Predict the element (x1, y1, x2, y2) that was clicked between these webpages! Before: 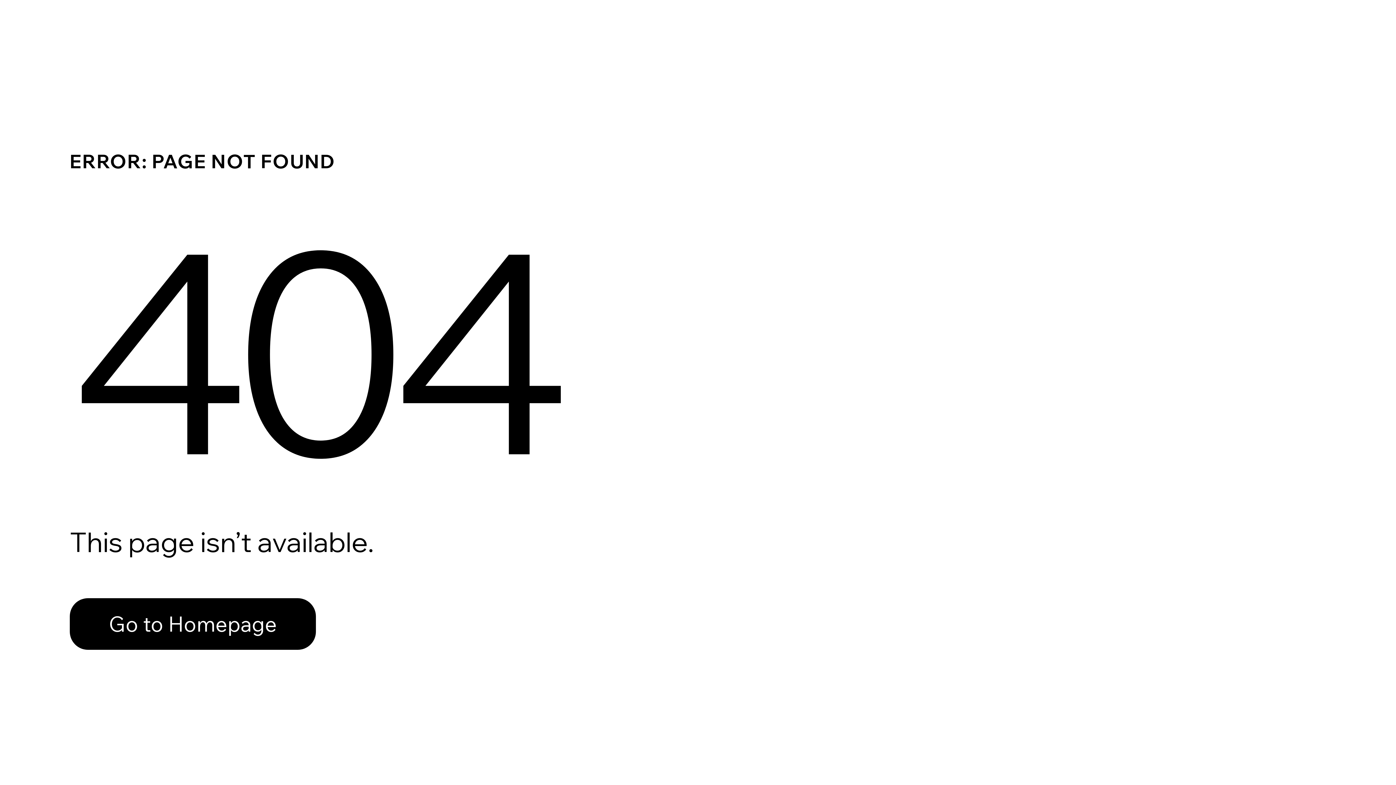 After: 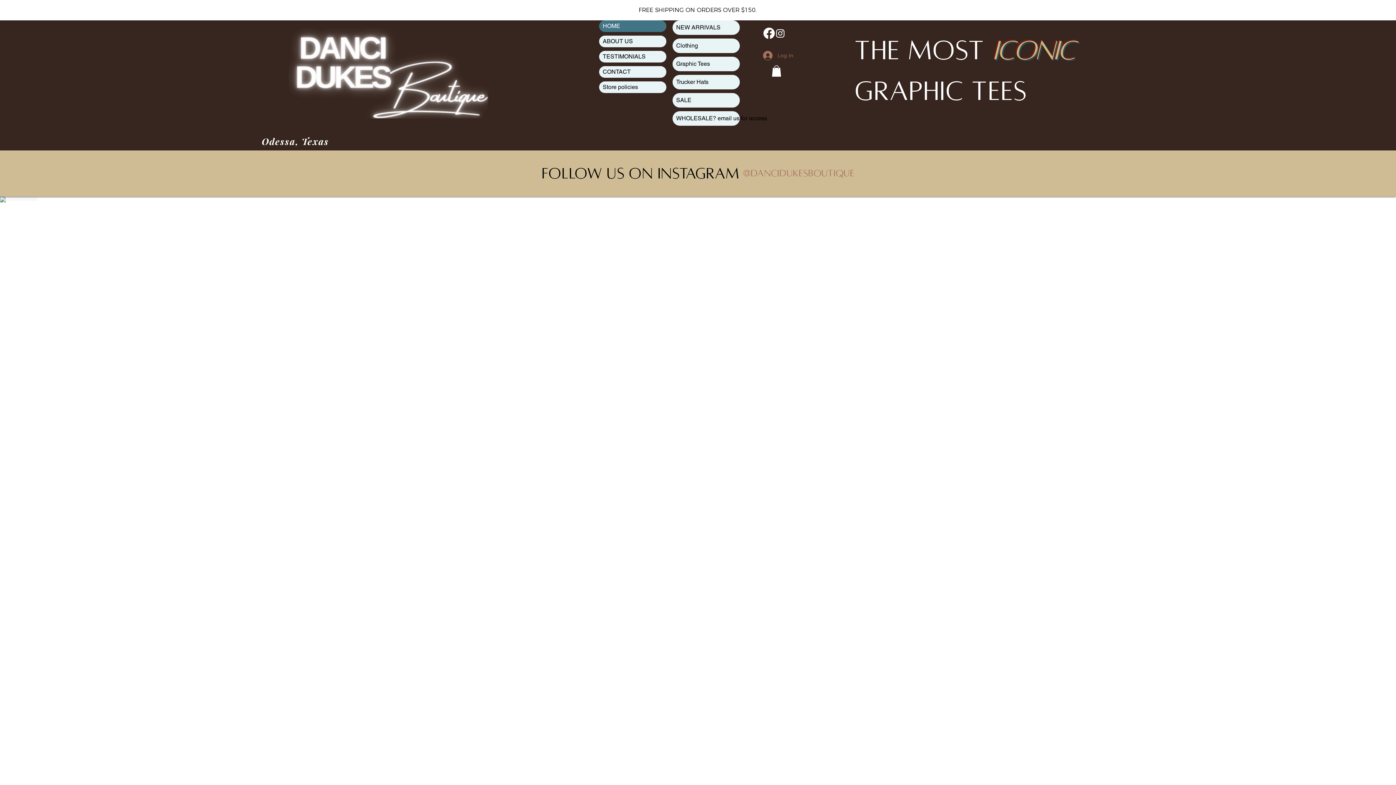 Action: label: Go to Homepage bbox: (69, 598, 316, 650)